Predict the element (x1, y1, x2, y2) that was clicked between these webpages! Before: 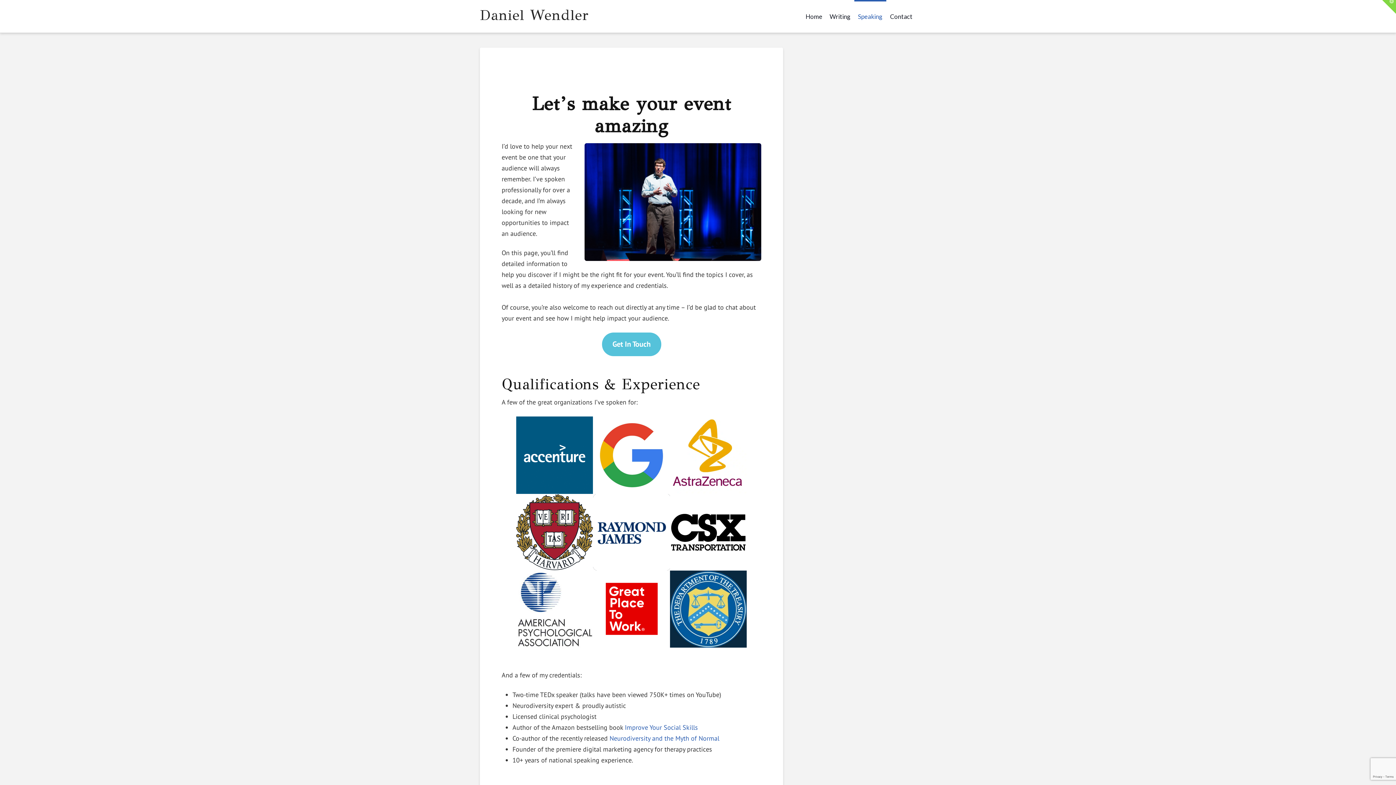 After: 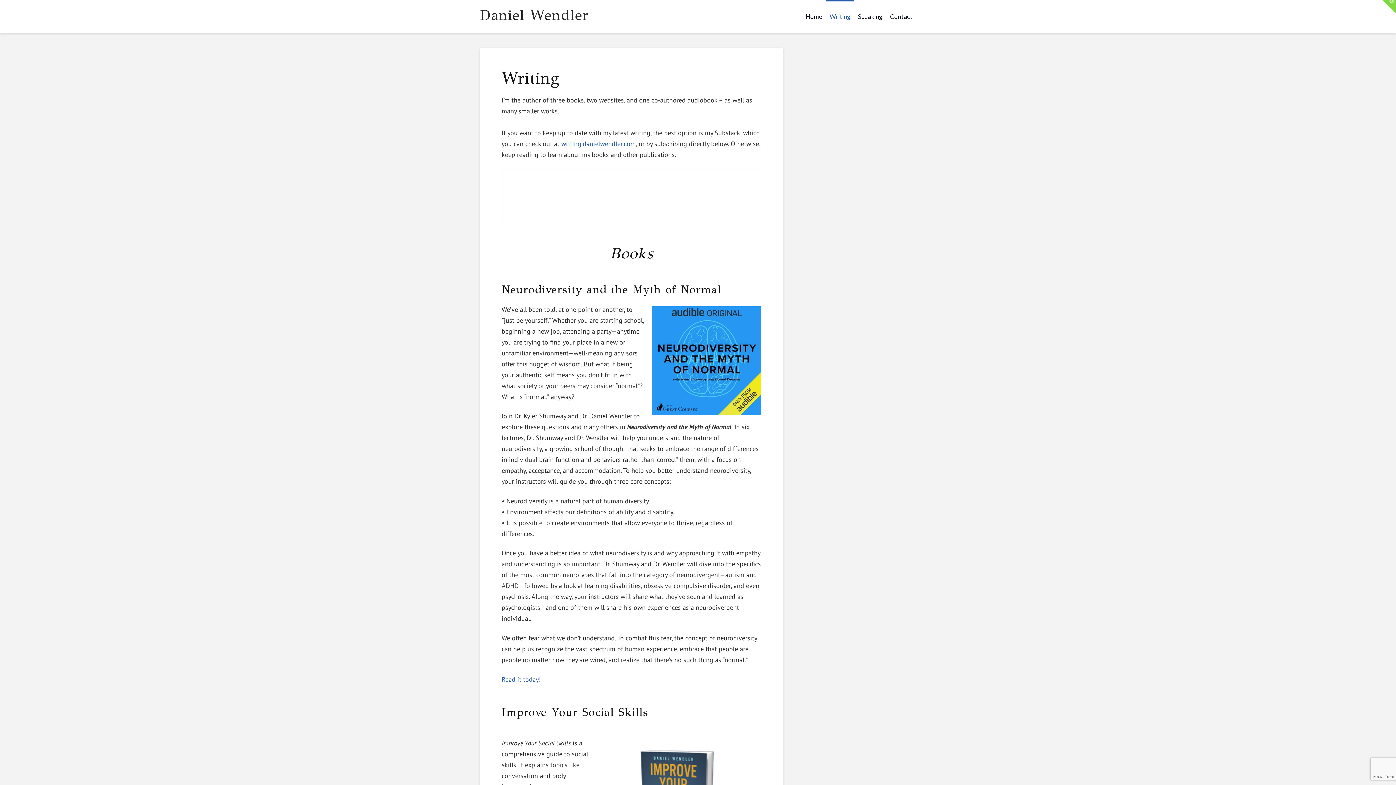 Action: bbox: (826, 0, 854, 32) label: Writing